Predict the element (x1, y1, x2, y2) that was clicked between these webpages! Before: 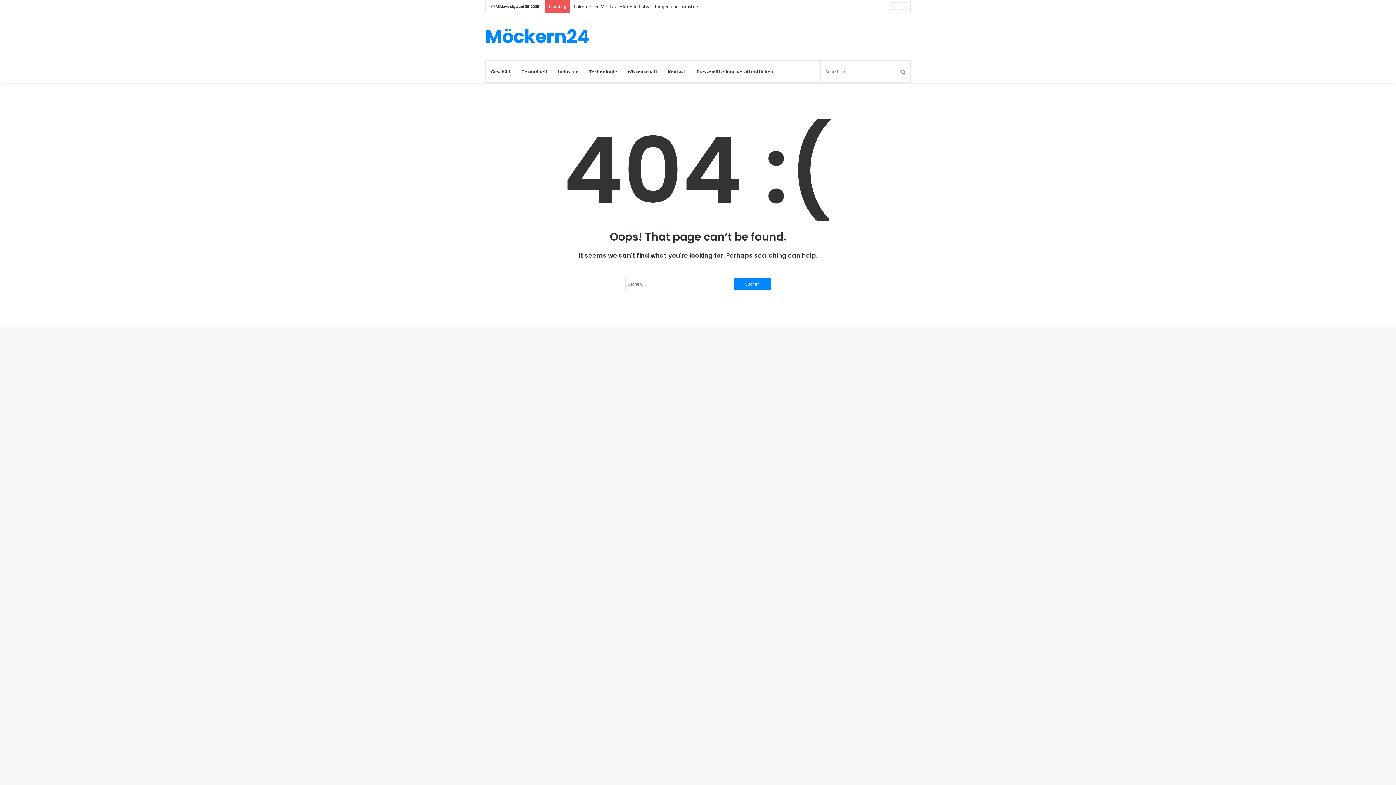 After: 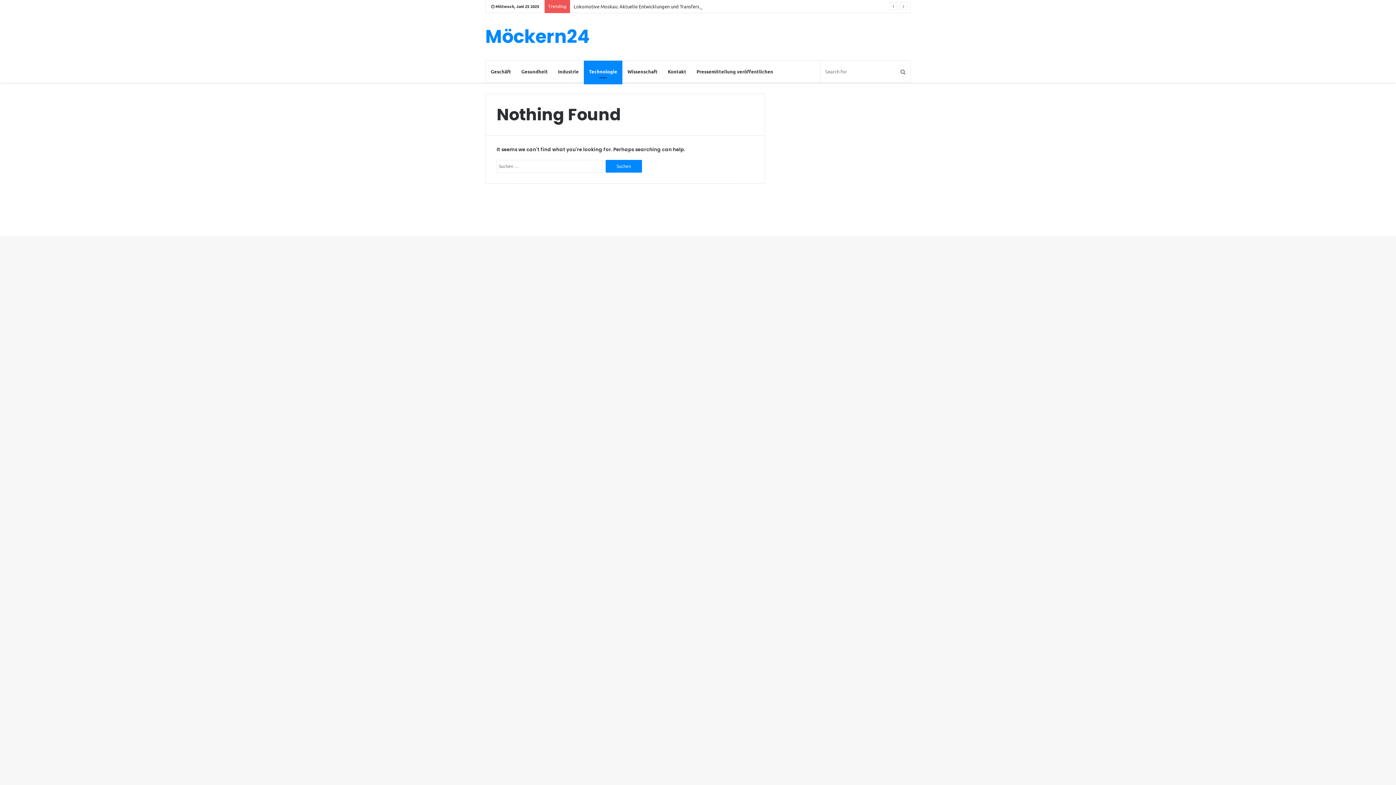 Action: bbox: (584, 60, 622, 82) label: Technologie